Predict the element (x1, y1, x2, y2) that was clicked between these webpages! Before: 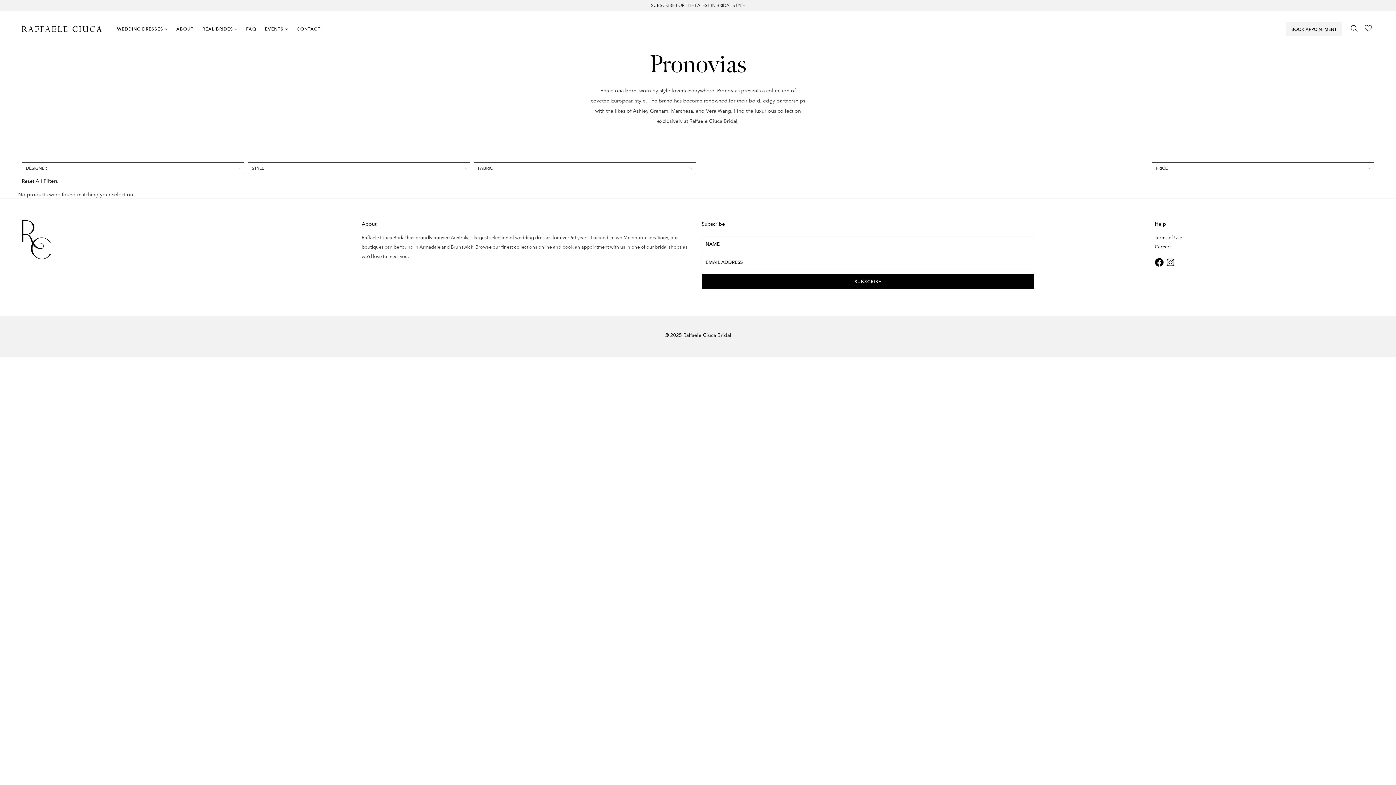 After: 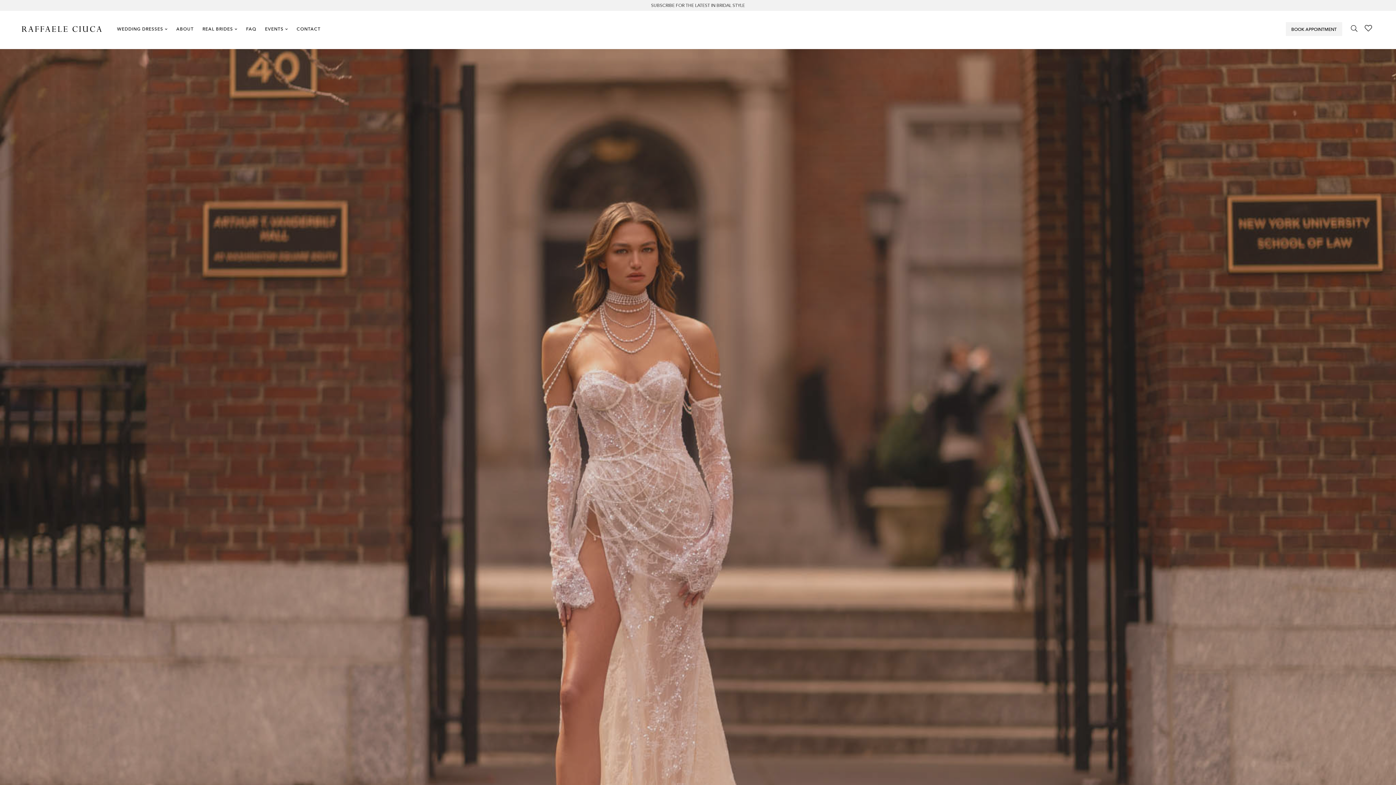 Action: bbox: (21, 220, 50, 261)